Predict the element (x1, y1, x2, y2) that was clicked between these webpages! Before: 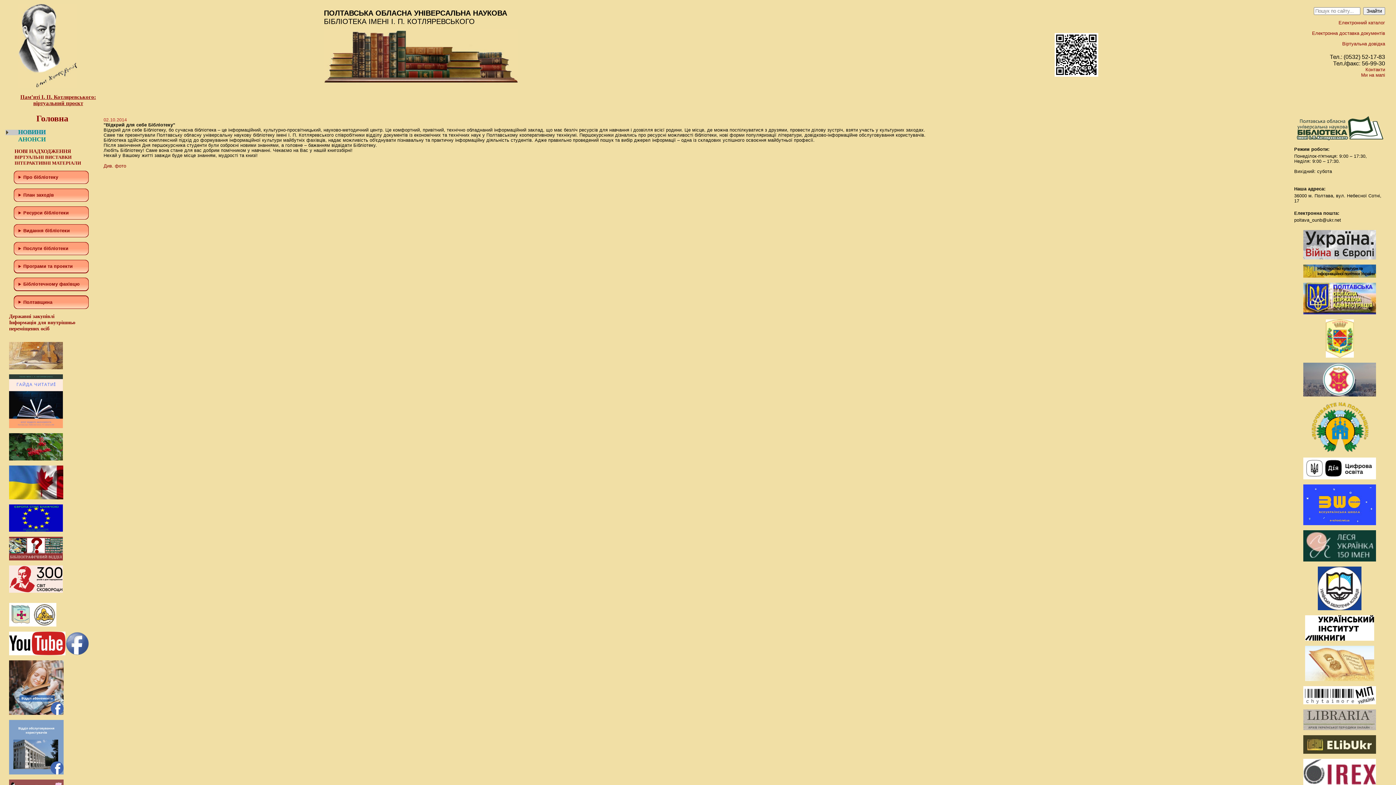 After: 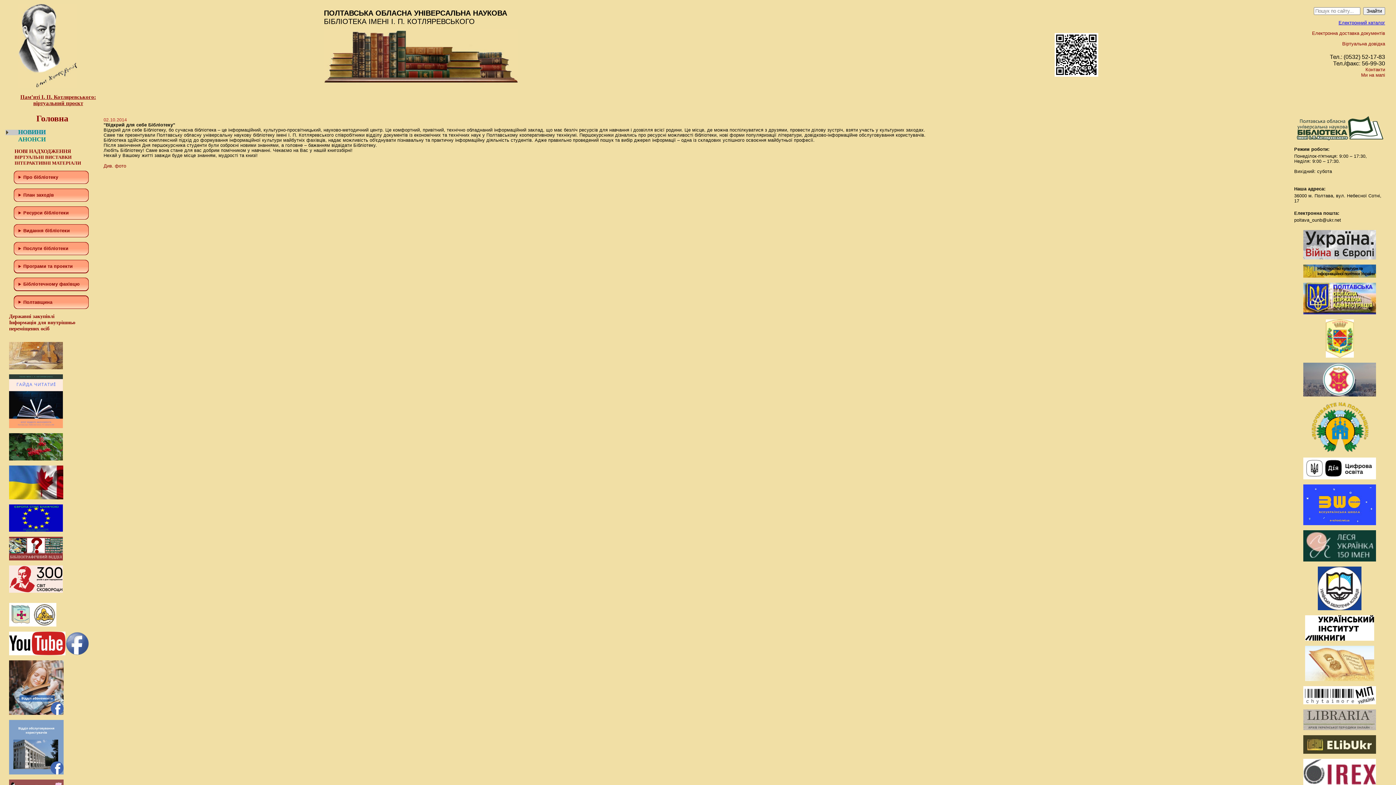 Action: label: Електронний каталог bbox: (1338, 20, 1385, 25)